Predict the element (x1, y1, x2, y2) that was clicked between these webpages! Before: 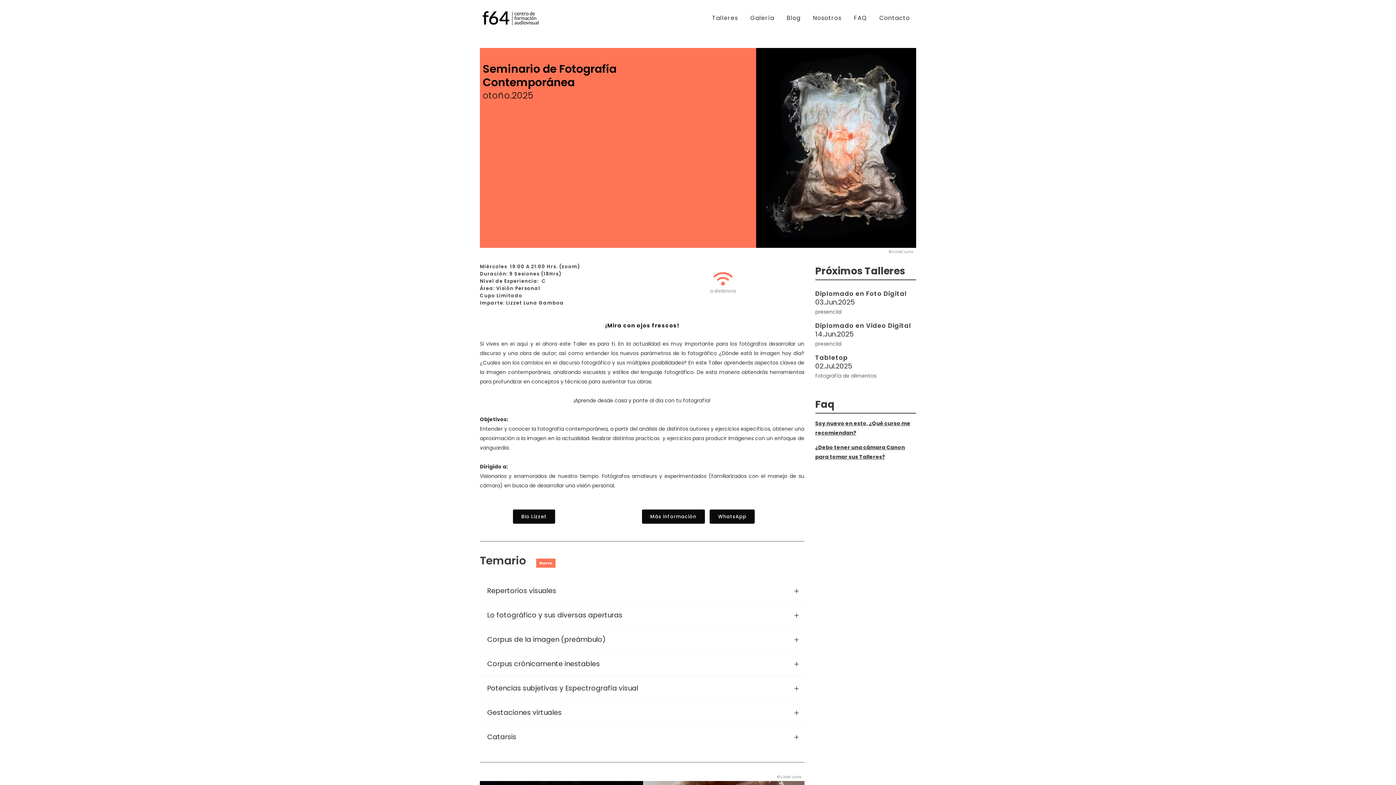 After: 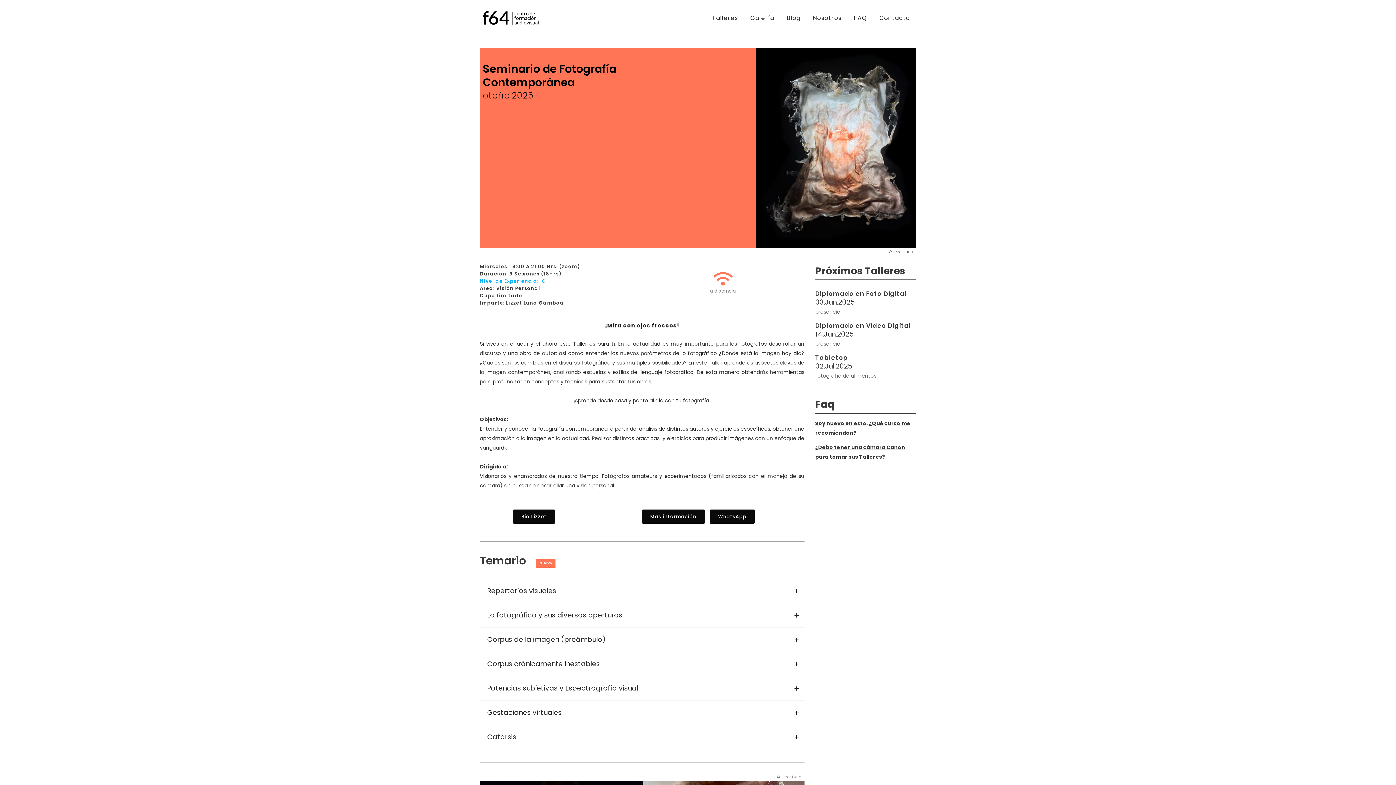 Action: label: Nivel de Experiencia:  C bbox: (480, 277, 546, 284)